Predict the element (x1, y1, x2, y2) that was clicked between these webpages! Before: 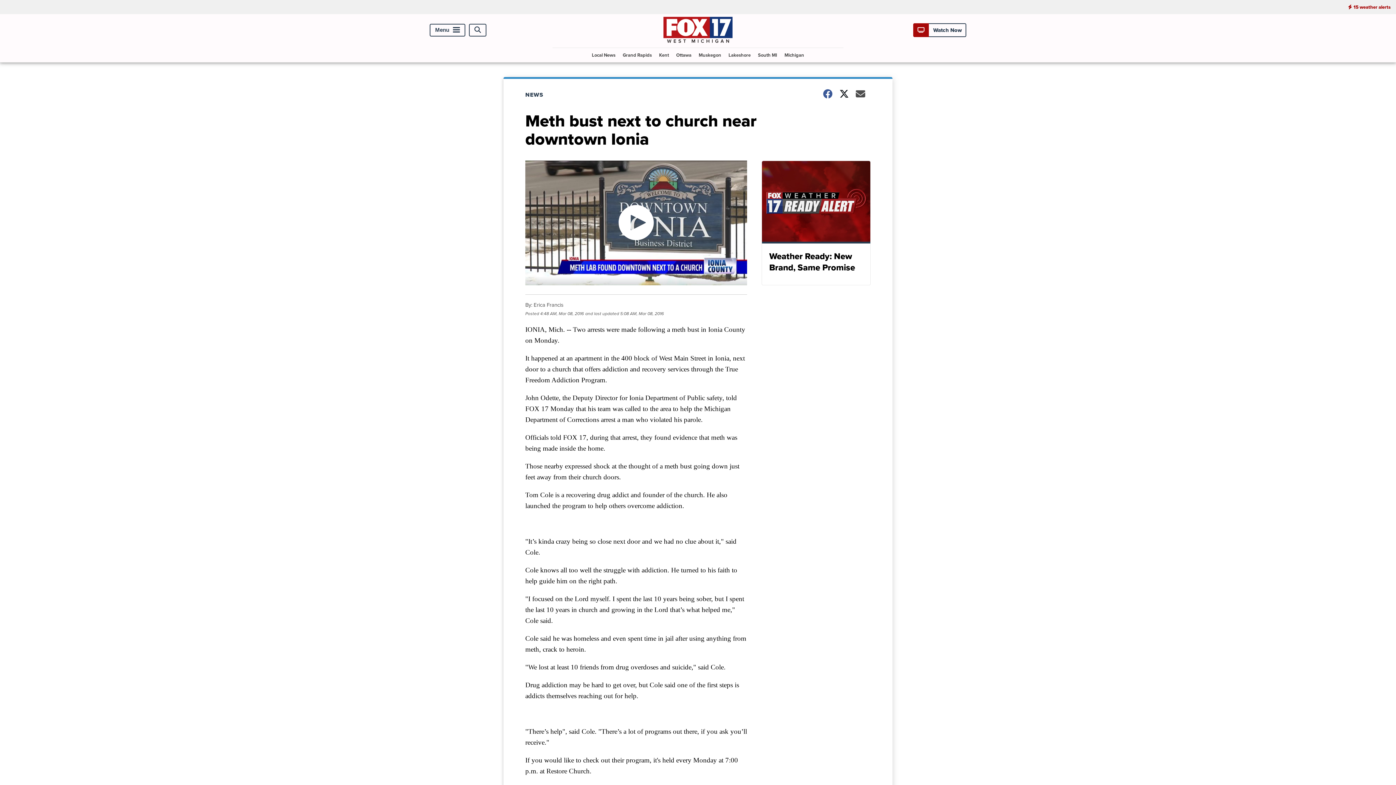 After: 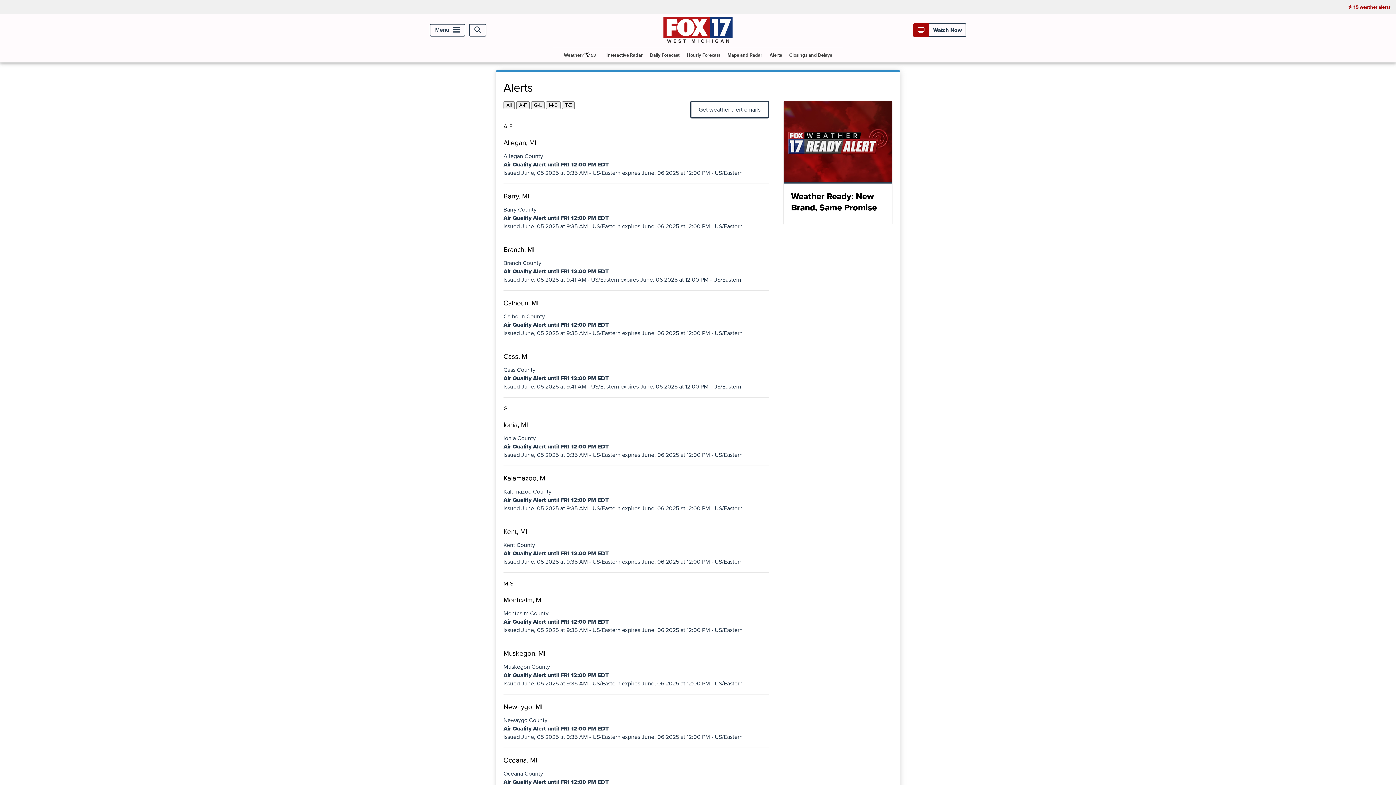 Action: bbox: (1342, 0, 1396, 14) label: 15 weather alerts